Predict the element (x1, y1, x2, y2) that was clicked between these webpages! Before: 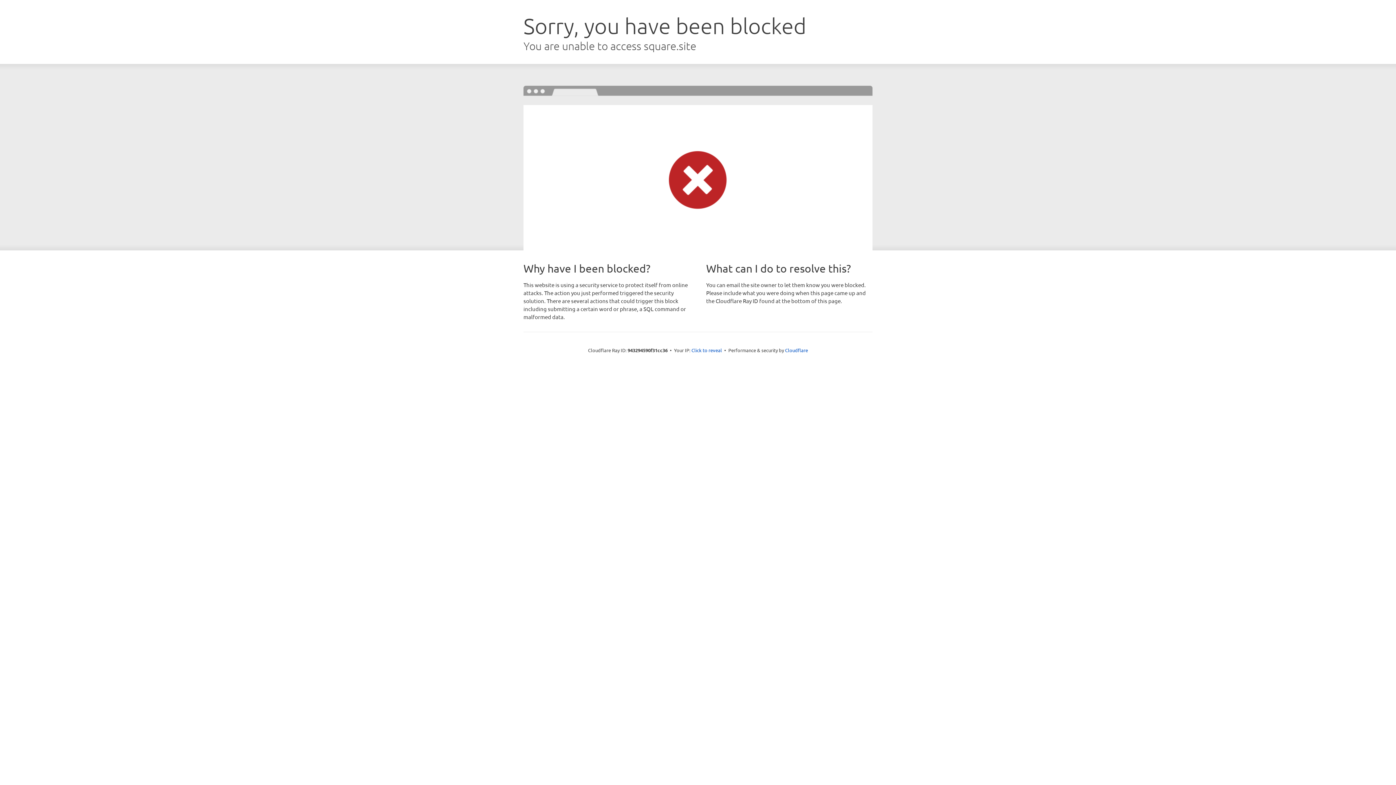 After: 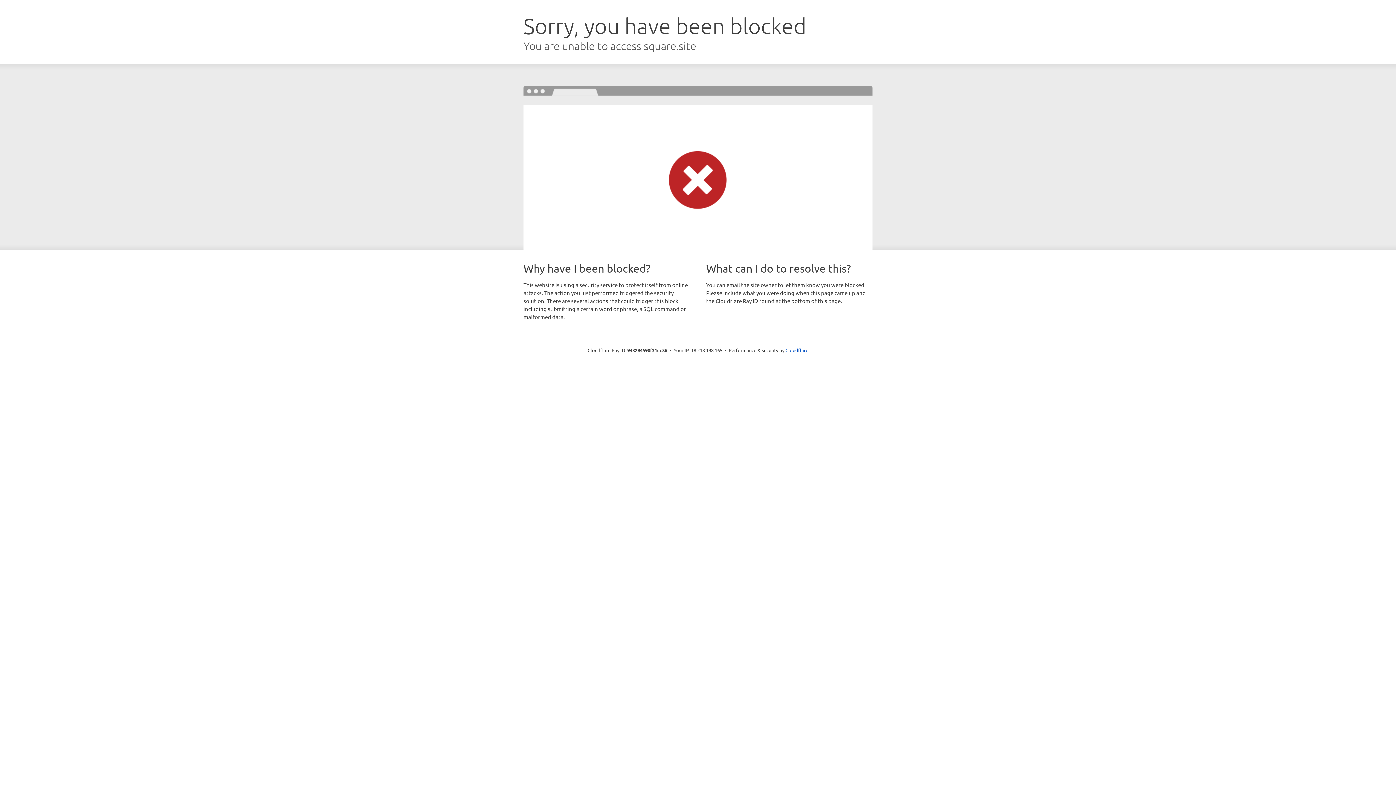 Action: bbox: (691, 346, 722, 353) label: Click to reveal